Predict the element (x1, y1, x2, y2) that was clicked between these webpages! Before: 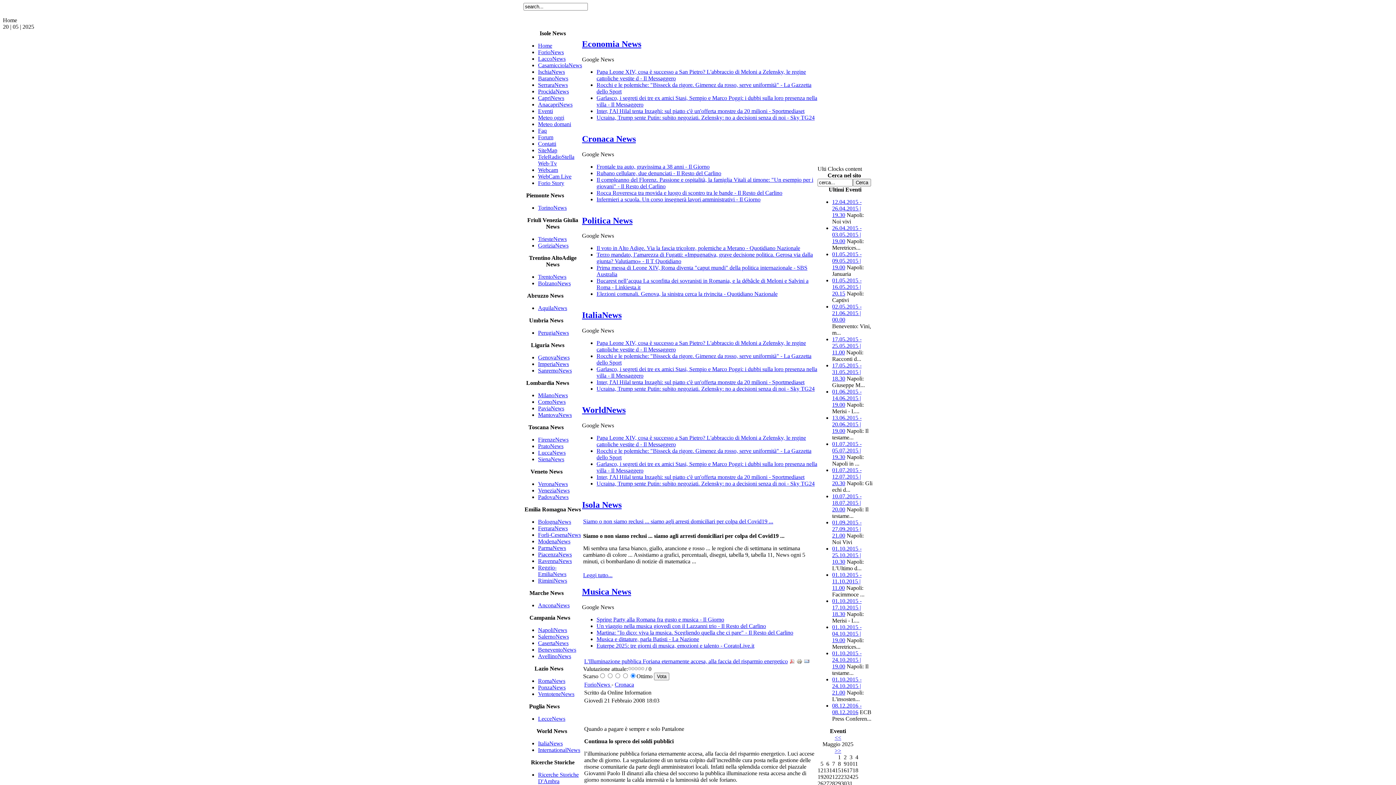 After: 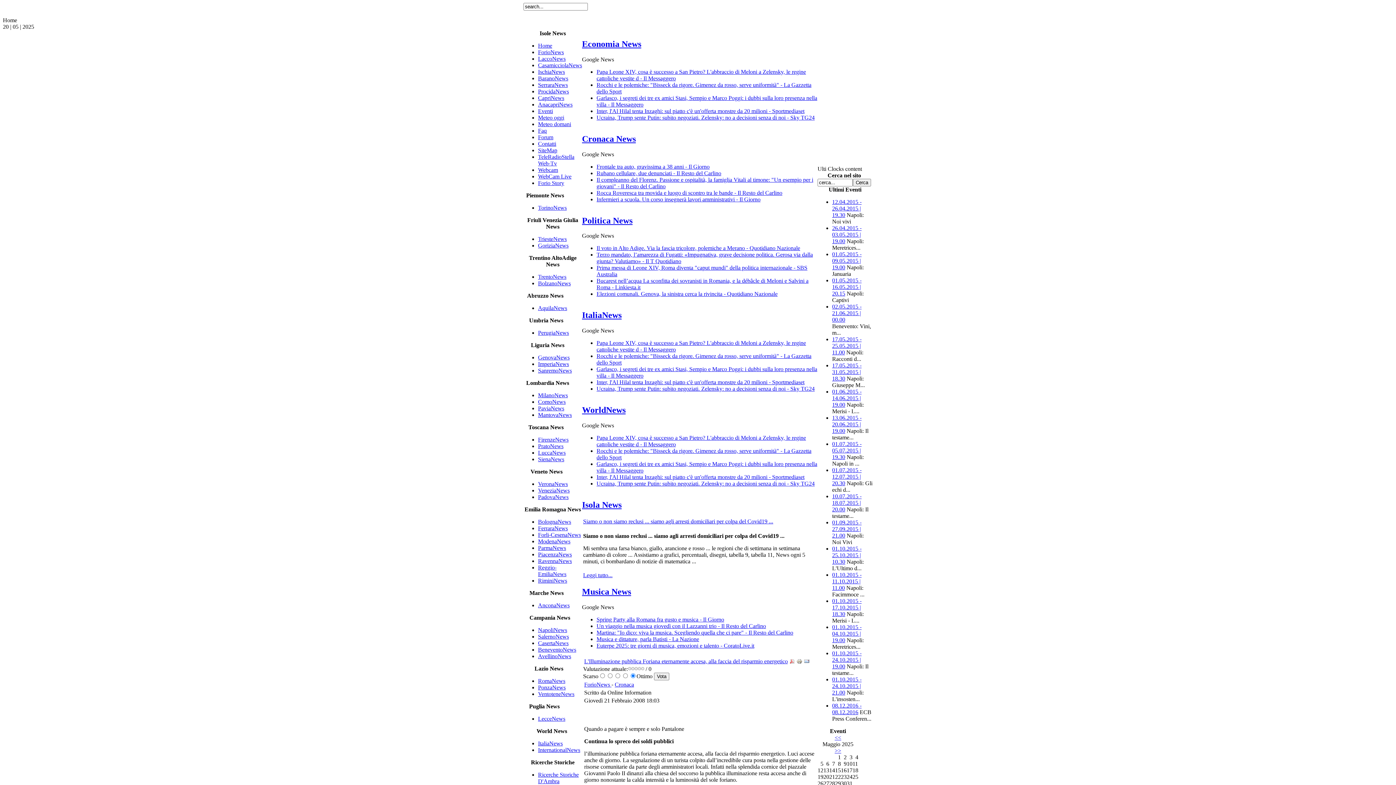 Action: bbox: (796, 659, 802, 665)